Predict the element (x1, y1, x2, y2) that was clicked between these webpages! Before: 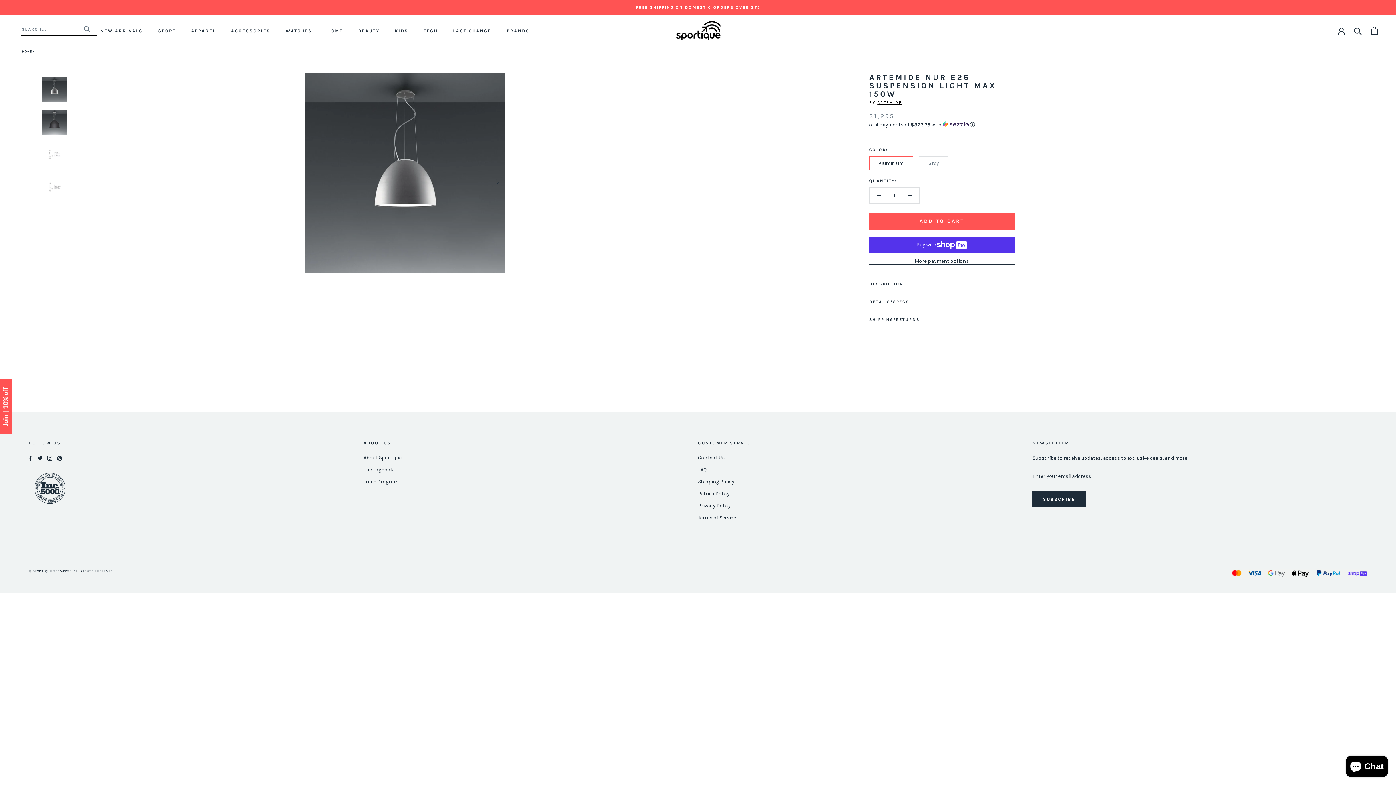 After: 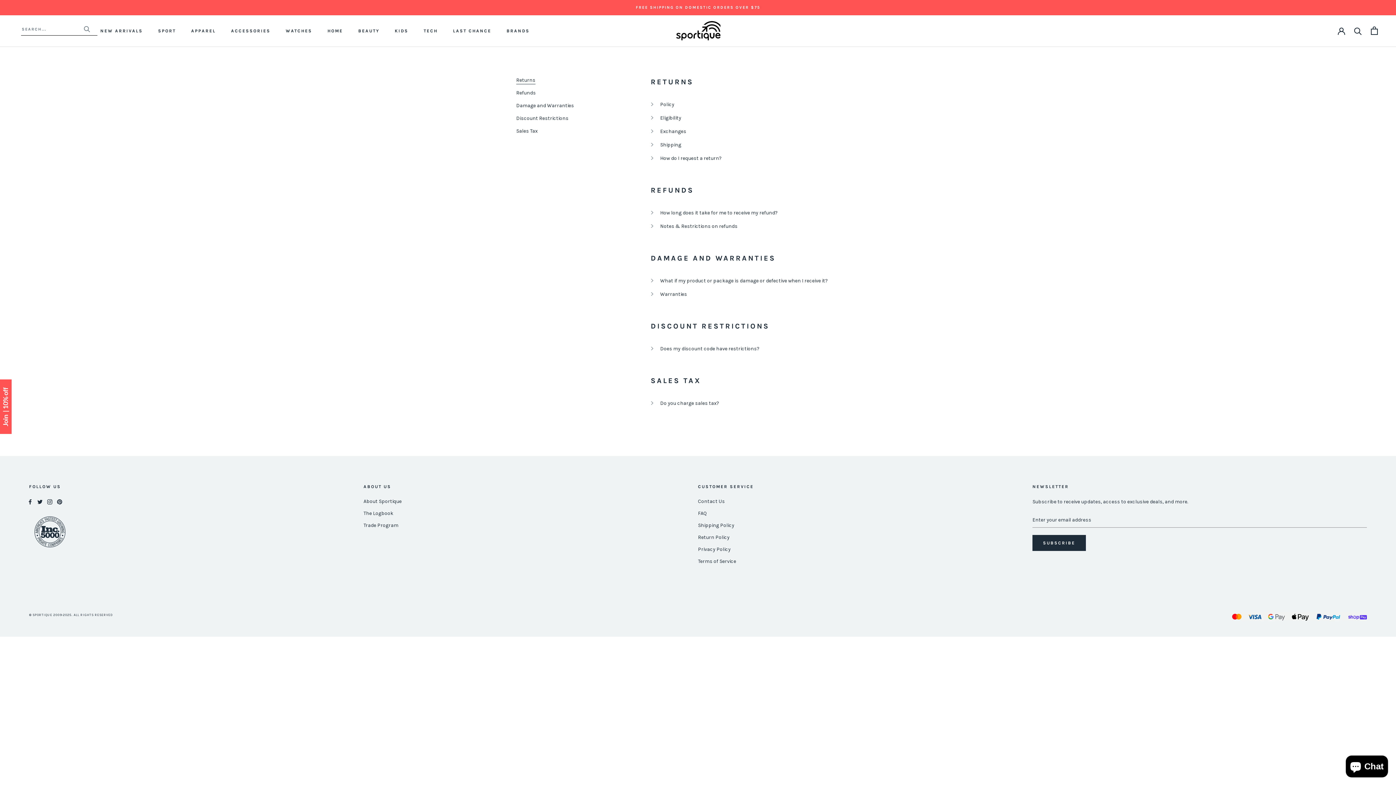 Action: label: FAQ bbox: (698, 466, 1032, 473)